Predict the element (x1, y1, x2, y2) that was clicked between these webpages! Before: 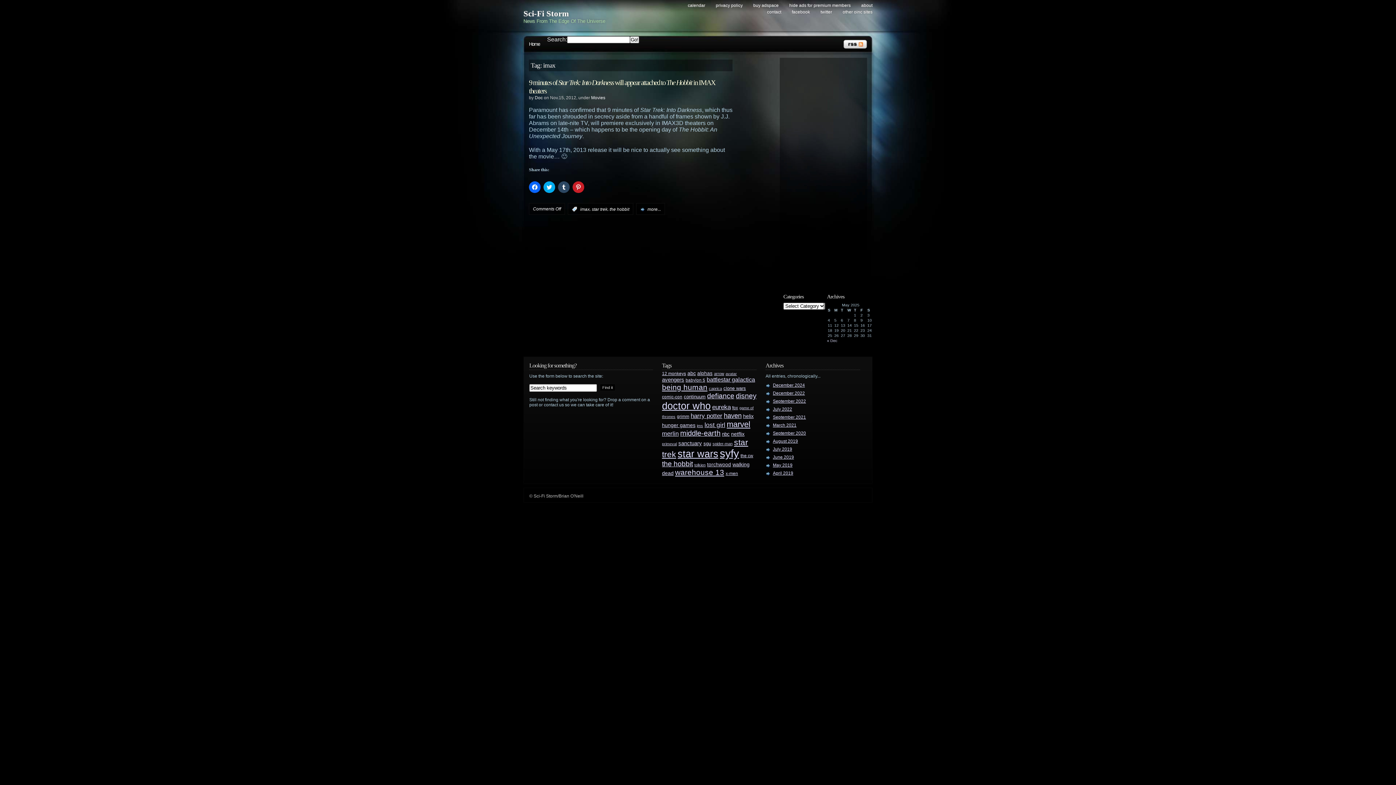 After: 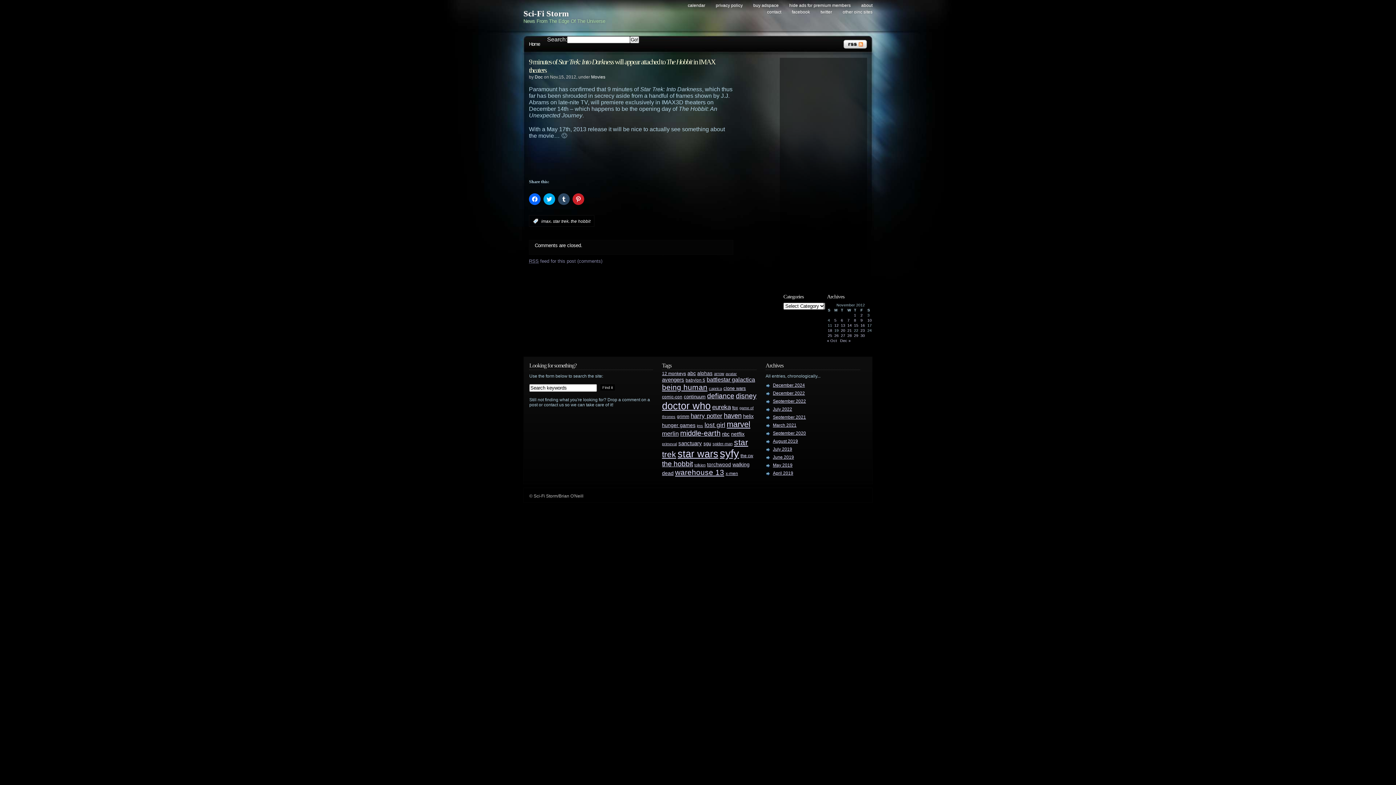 Action: bbox: (640, 206, 661, 211) label: more...